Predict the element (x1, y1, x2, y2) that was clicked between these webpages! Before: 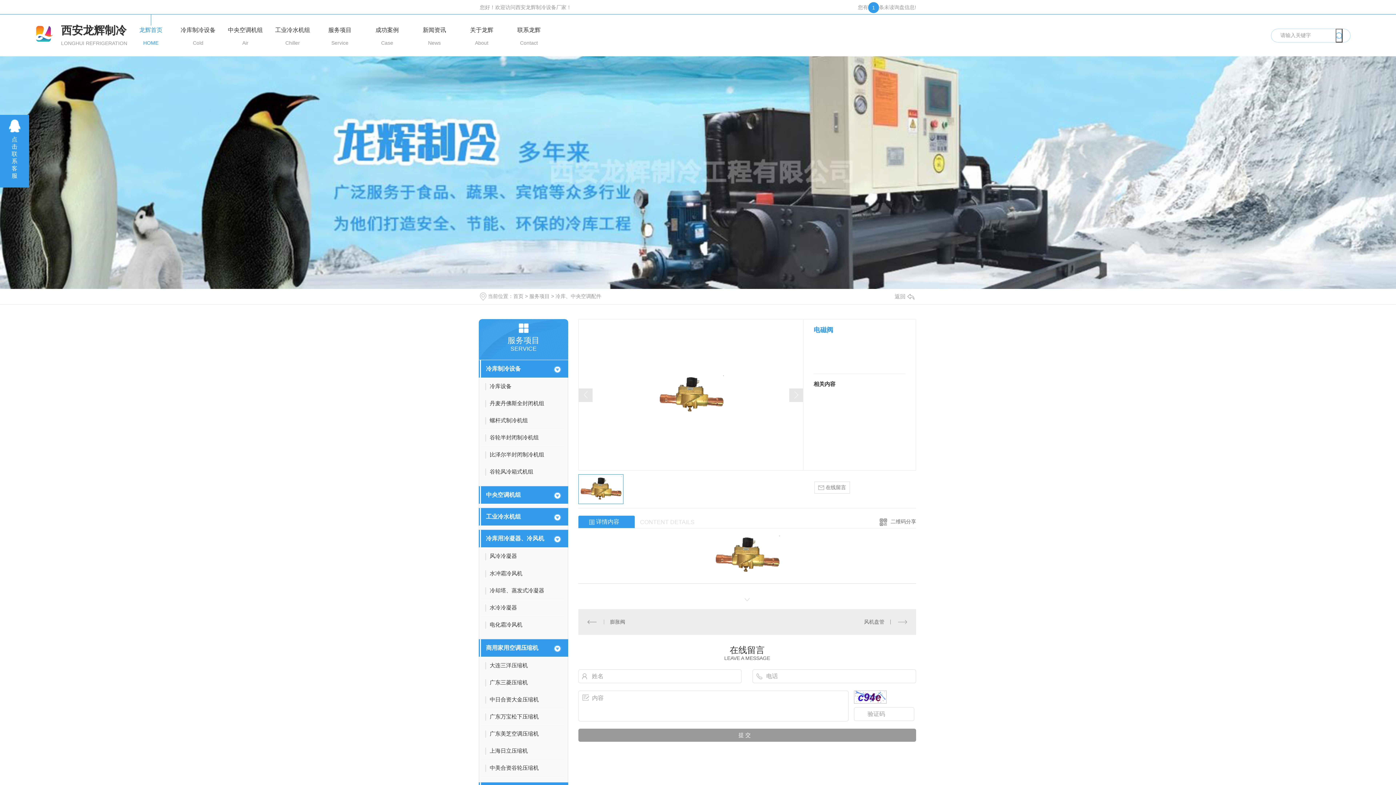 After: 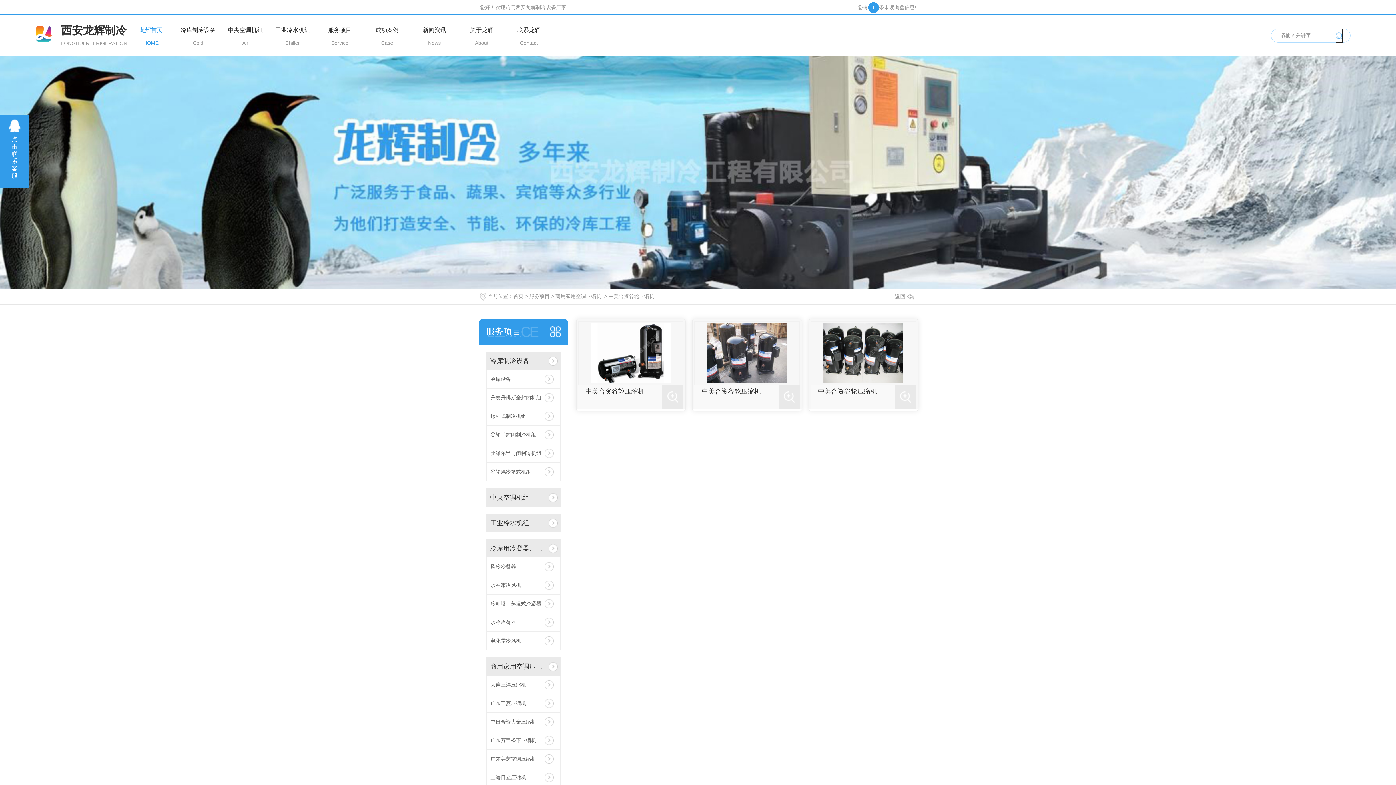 Action: label: 中美合资谷轮压缩机 bbox: (481, 761, 564, 777)